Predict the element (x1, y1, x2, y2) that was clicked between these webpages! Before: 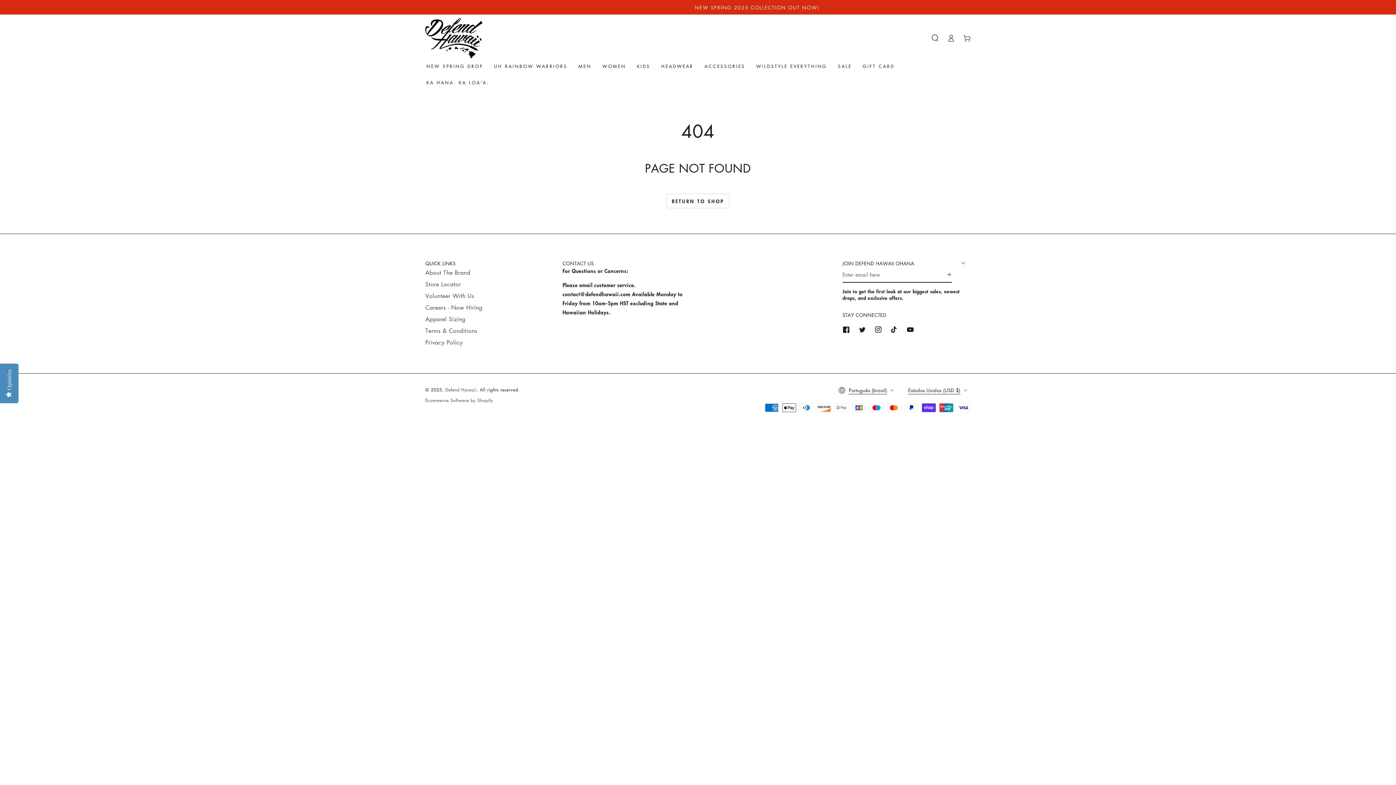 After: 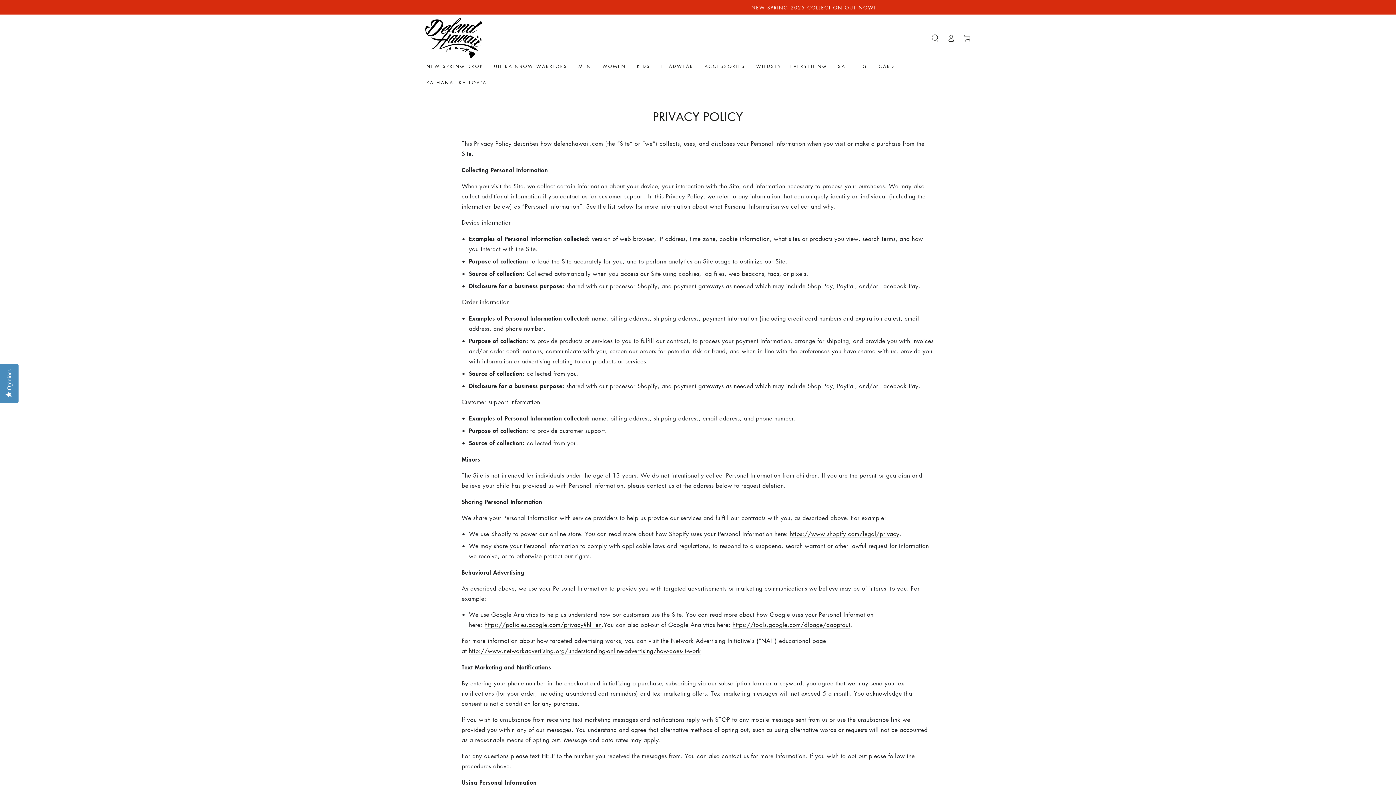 Action: bbox: (425, 338, 463, 346) label: Privacy Policy